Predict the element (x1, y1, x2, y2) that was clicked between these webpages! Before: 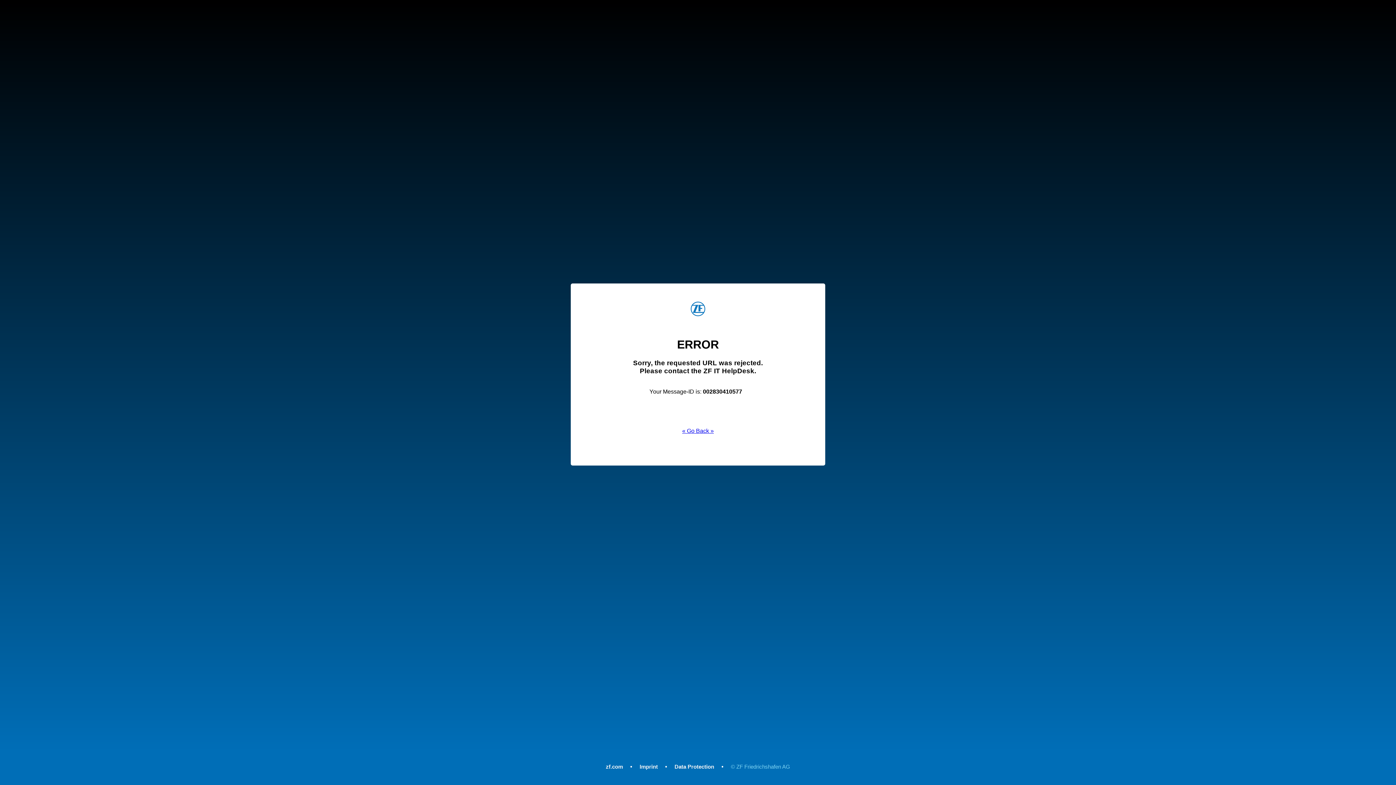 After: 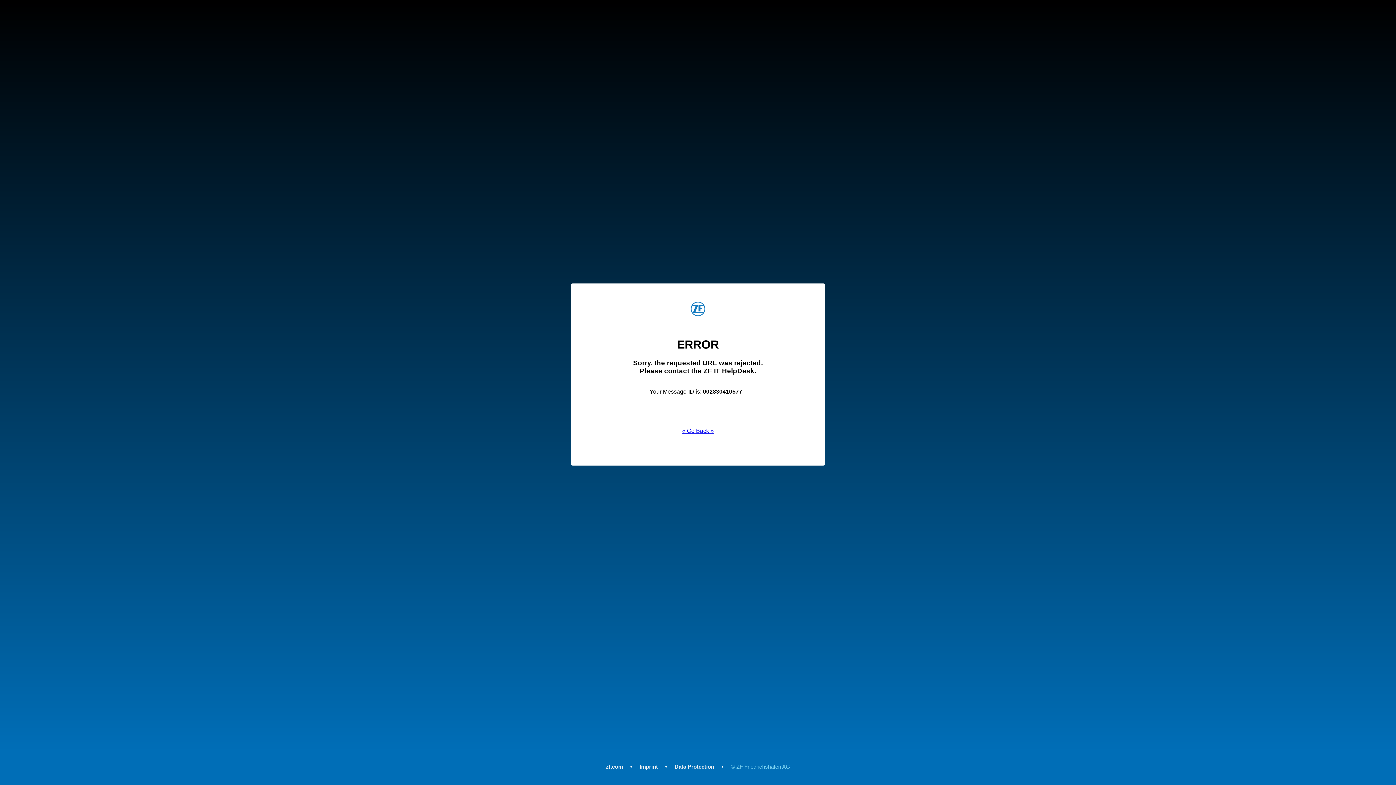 Action: bbox: (674, 764, 714, 770) label: Data Protection